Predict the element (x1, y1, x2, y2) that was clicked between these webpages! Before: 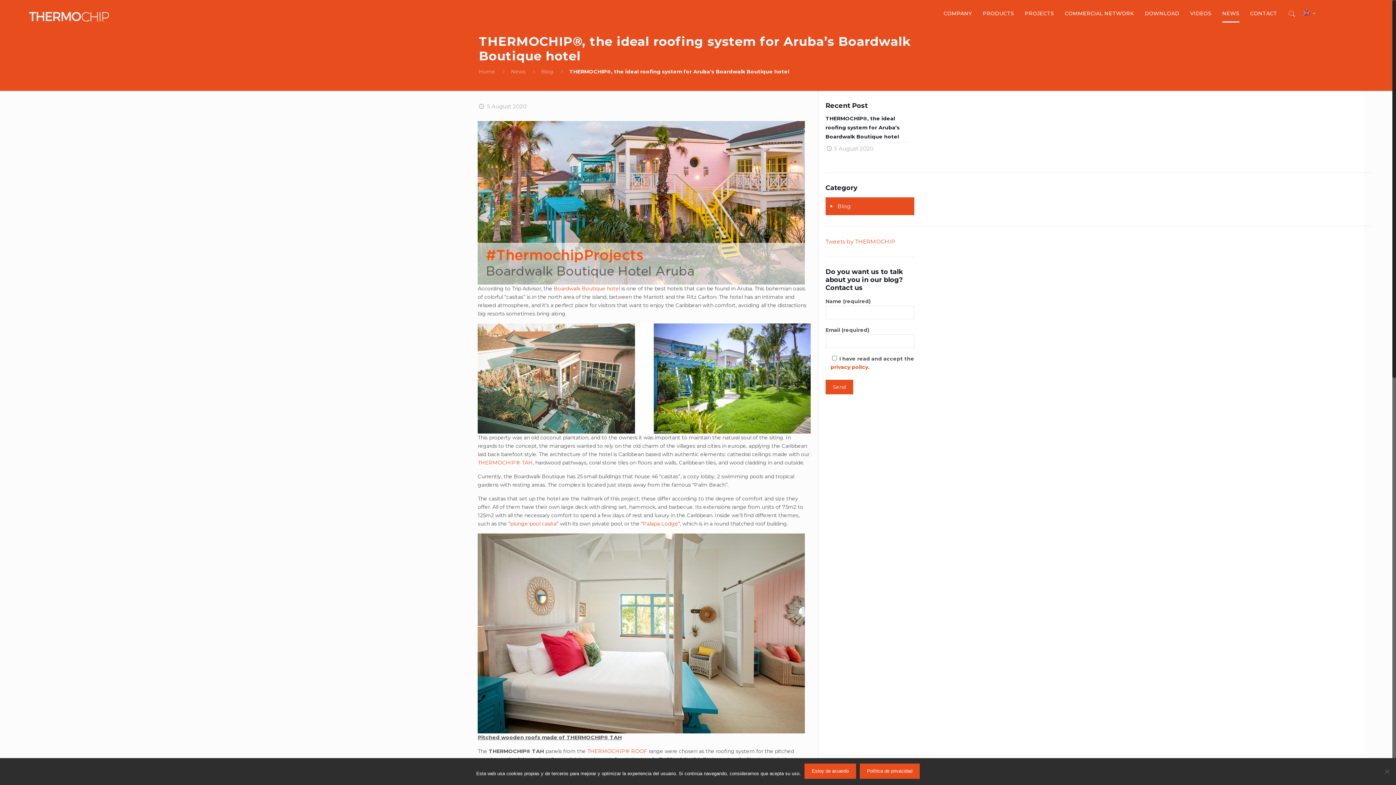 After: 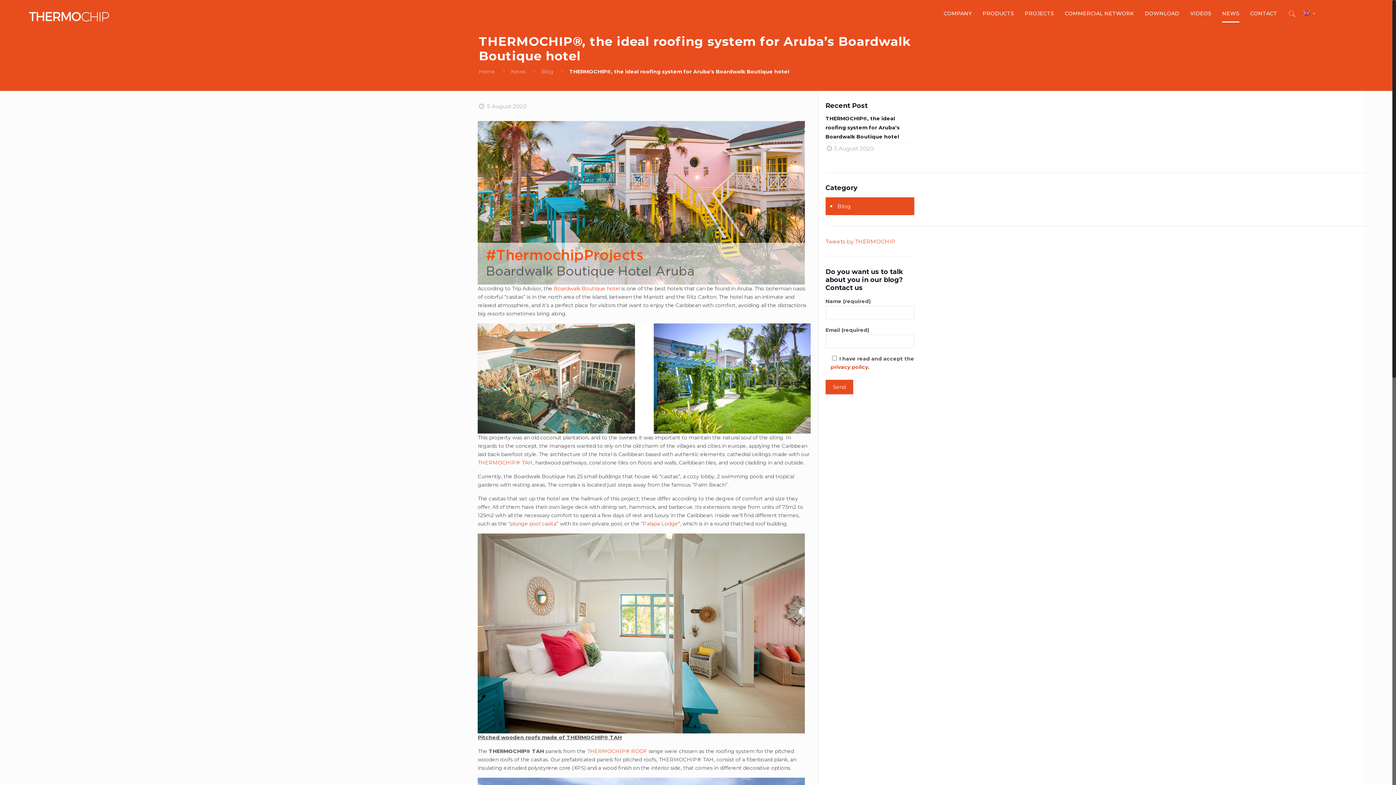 Action: bbox: (804, 764, 856, 779) label: Estoy de acuerdo